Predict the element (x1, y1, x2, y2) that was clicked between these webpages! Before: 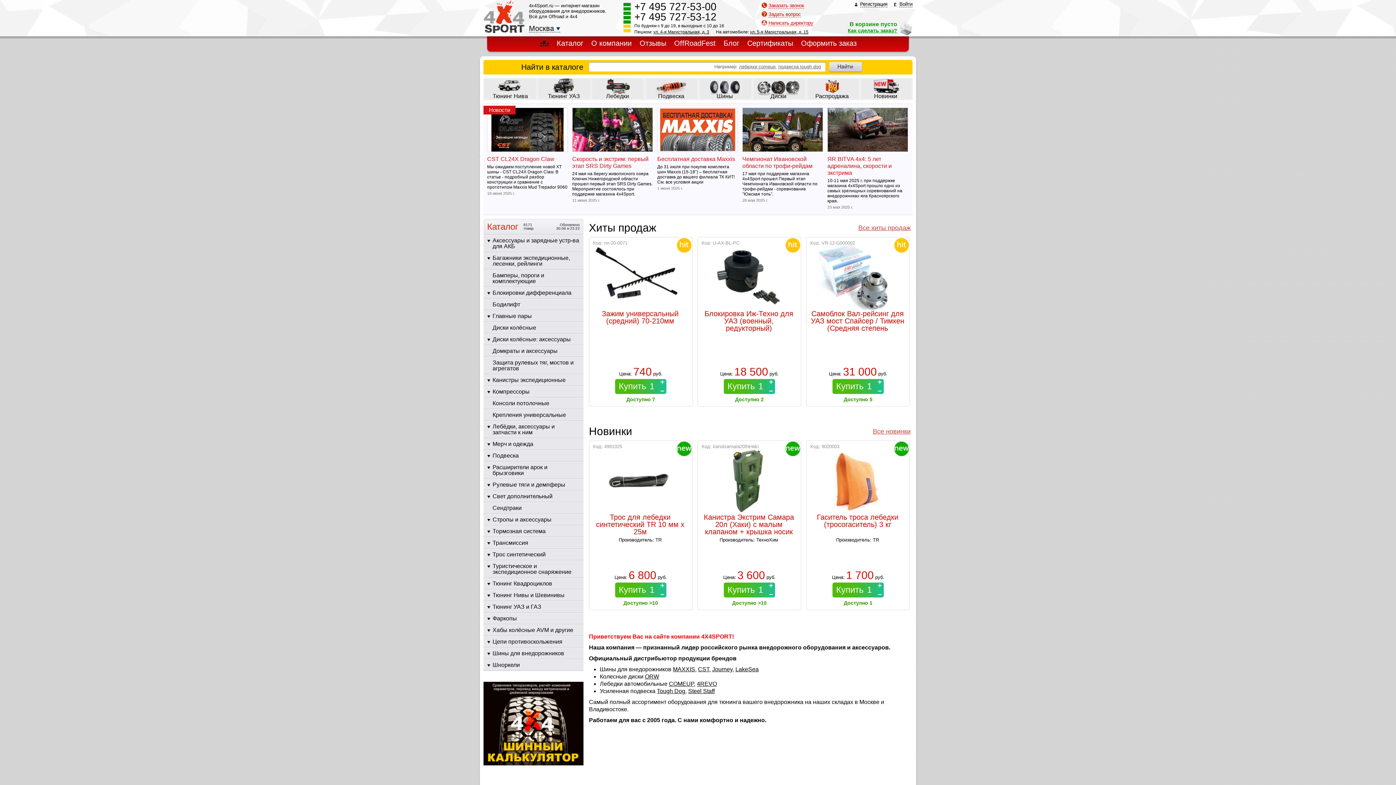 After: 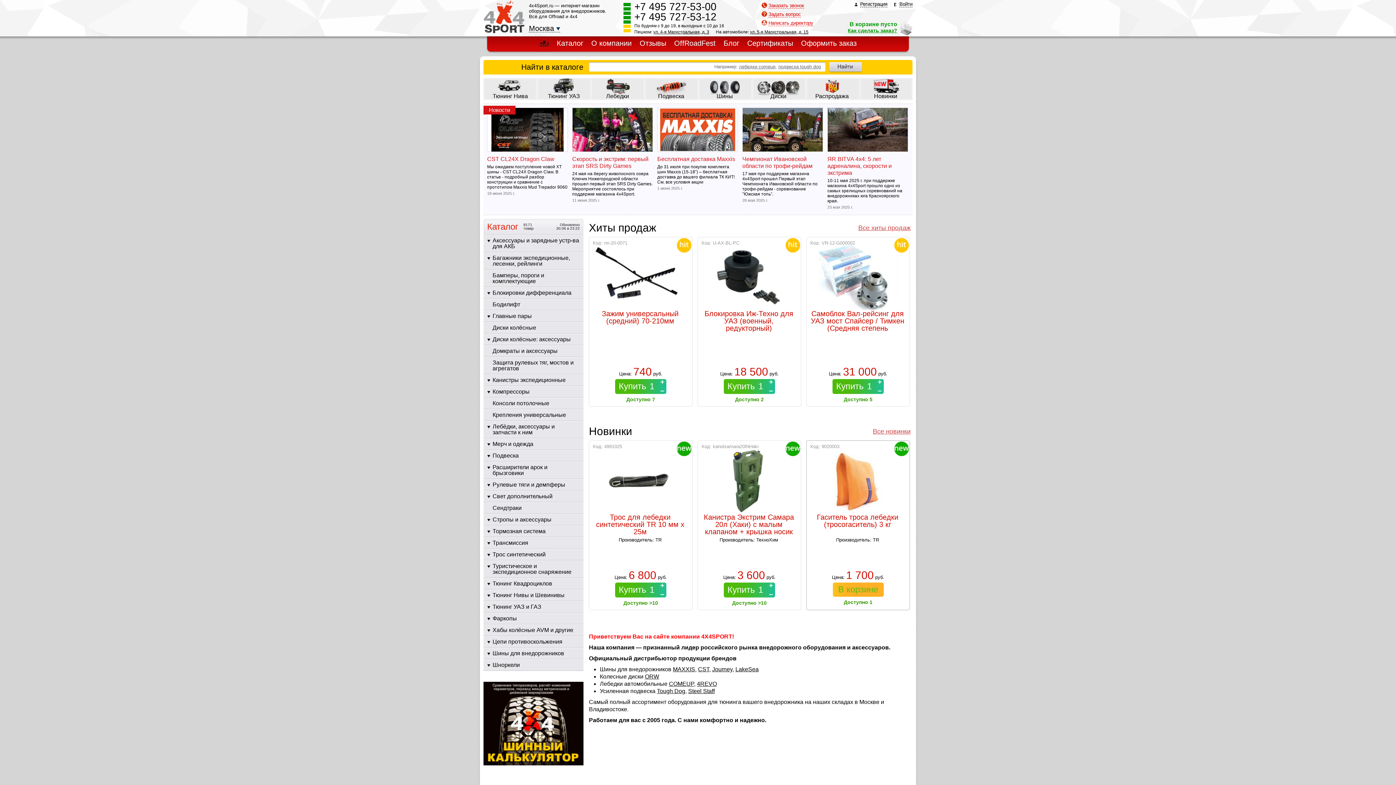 Action: bbox: (832, 582, 864, 597) label: Купить